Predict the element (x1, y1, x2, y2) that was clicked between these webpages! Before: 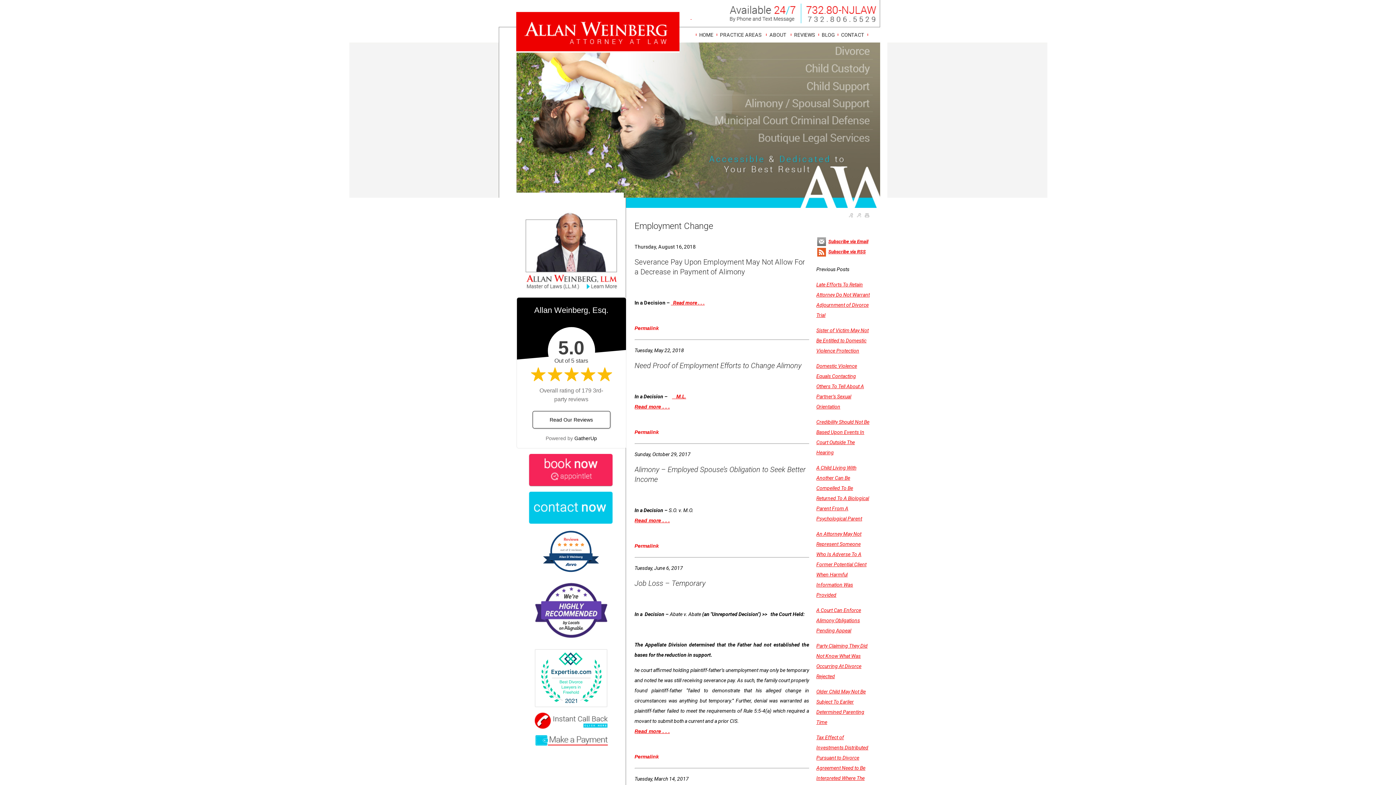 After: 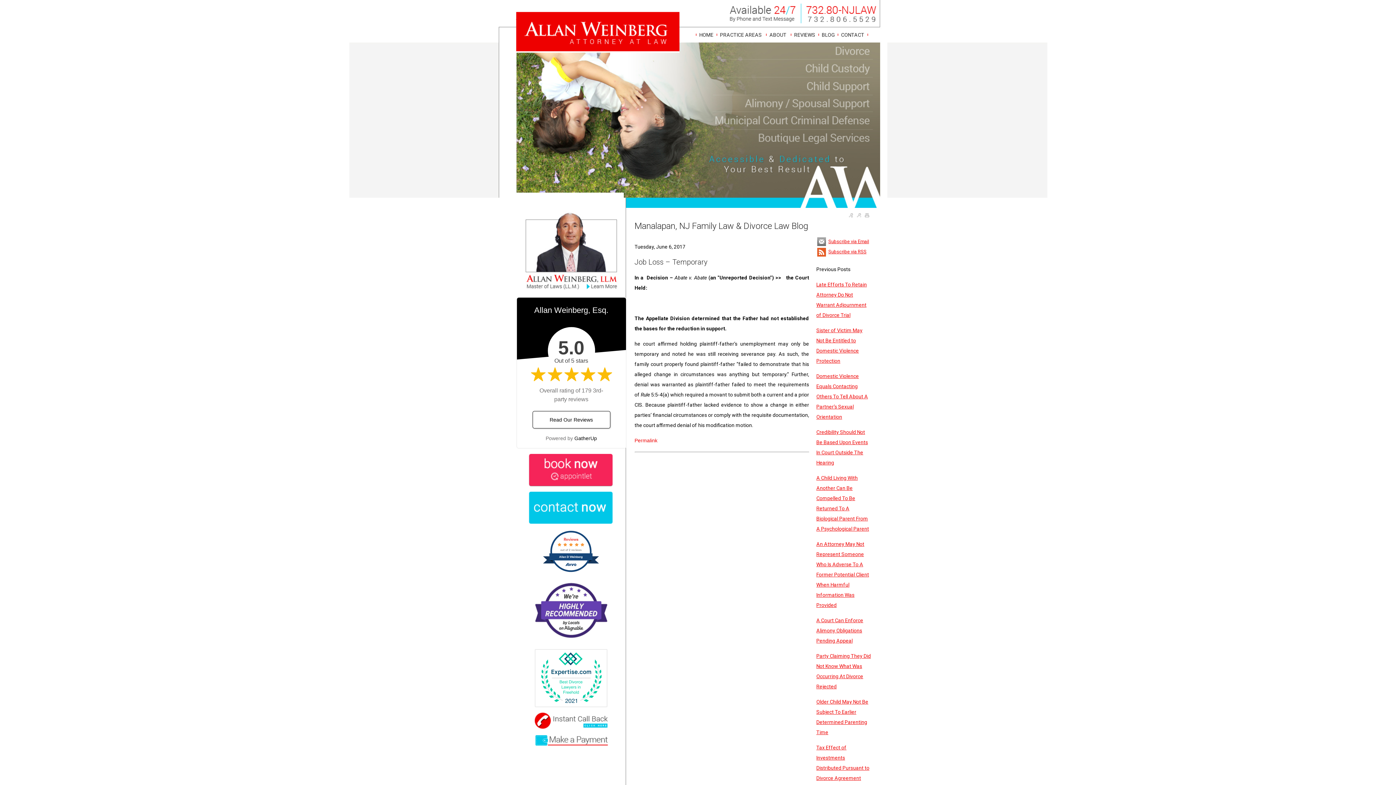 Action: bbox: (634, 579, 705, 587) label: Job Loss – Temporary